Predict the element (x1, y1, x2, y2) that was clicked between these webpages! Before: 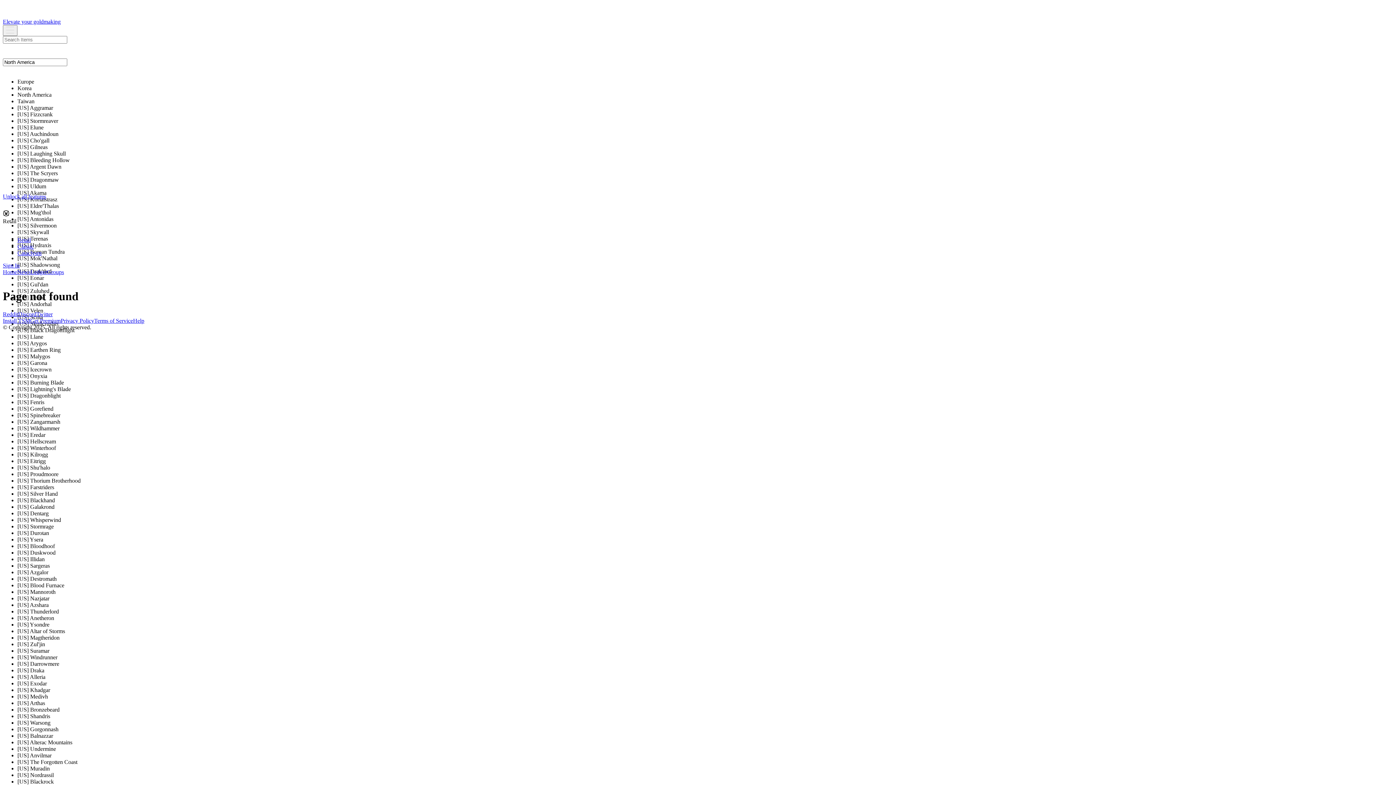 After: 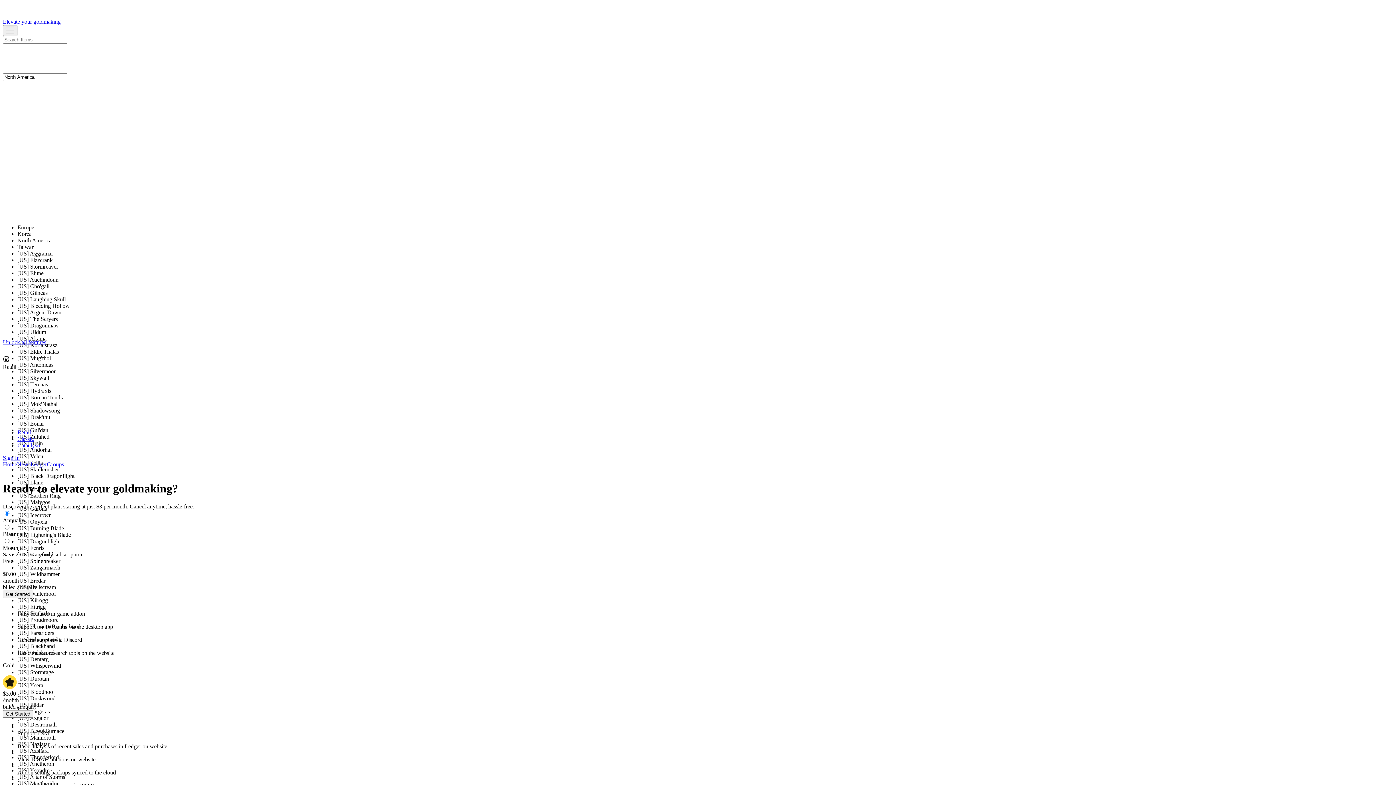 Action: label: Get Premium bbox: (30, 317, 60, 323)